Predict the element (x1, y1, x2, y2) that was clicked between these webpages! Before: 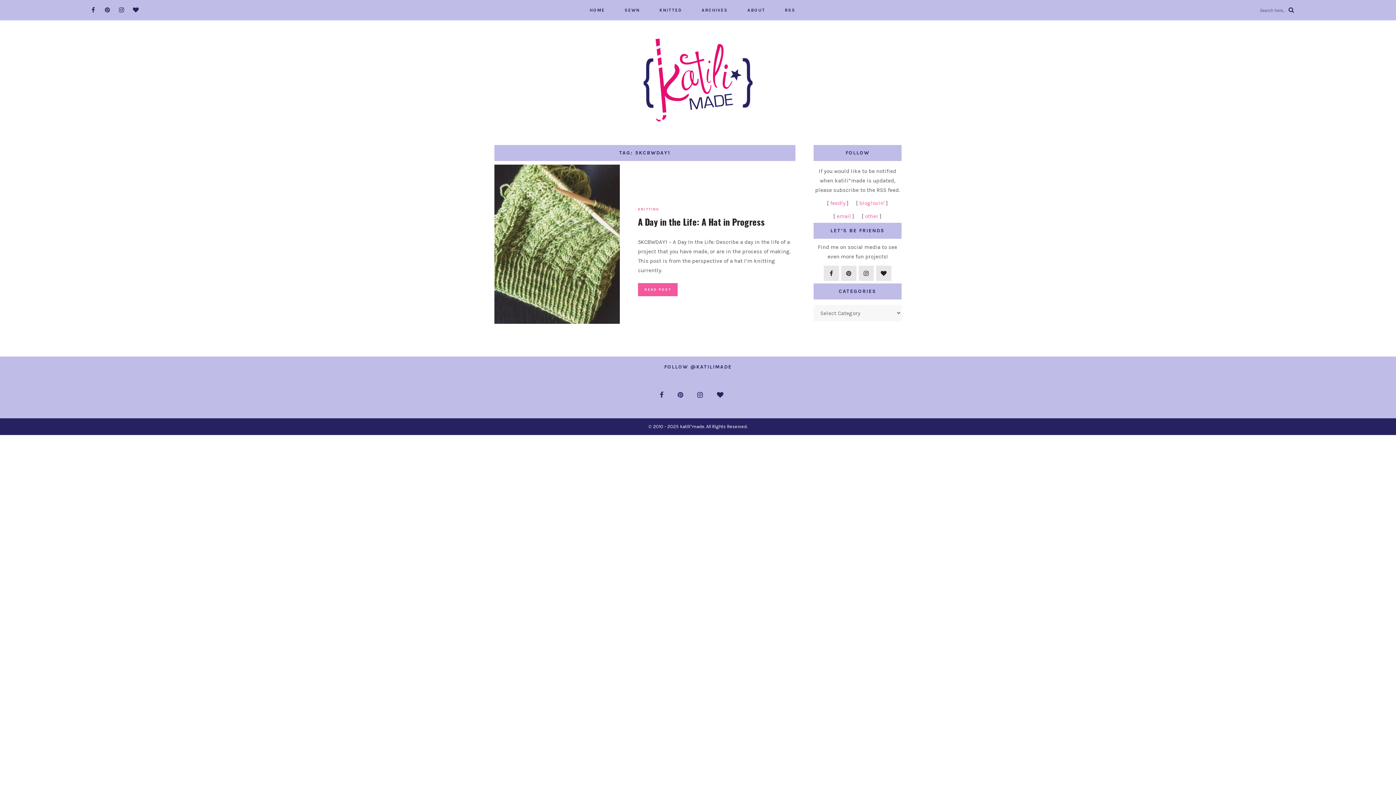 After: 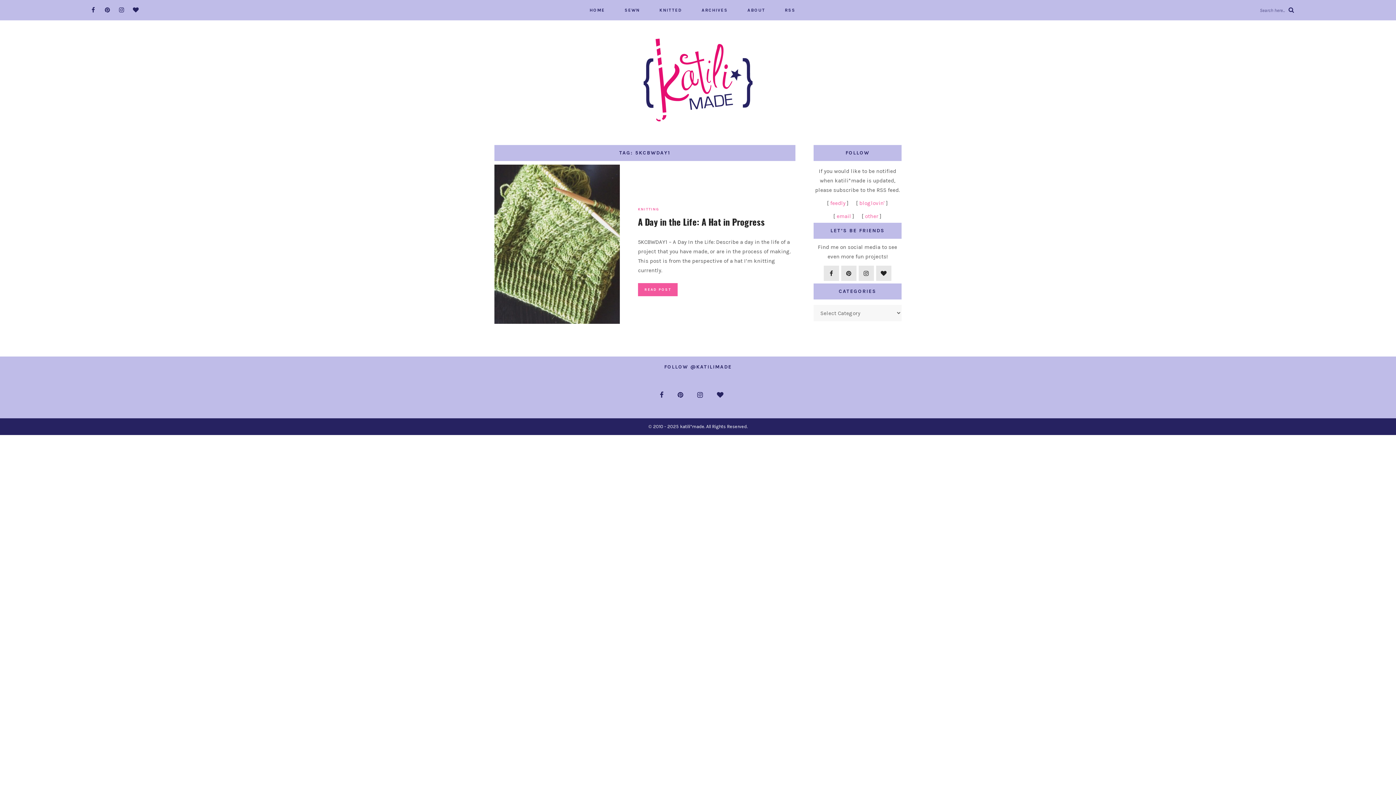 Action: bbox: (677, 391, 683, 399)